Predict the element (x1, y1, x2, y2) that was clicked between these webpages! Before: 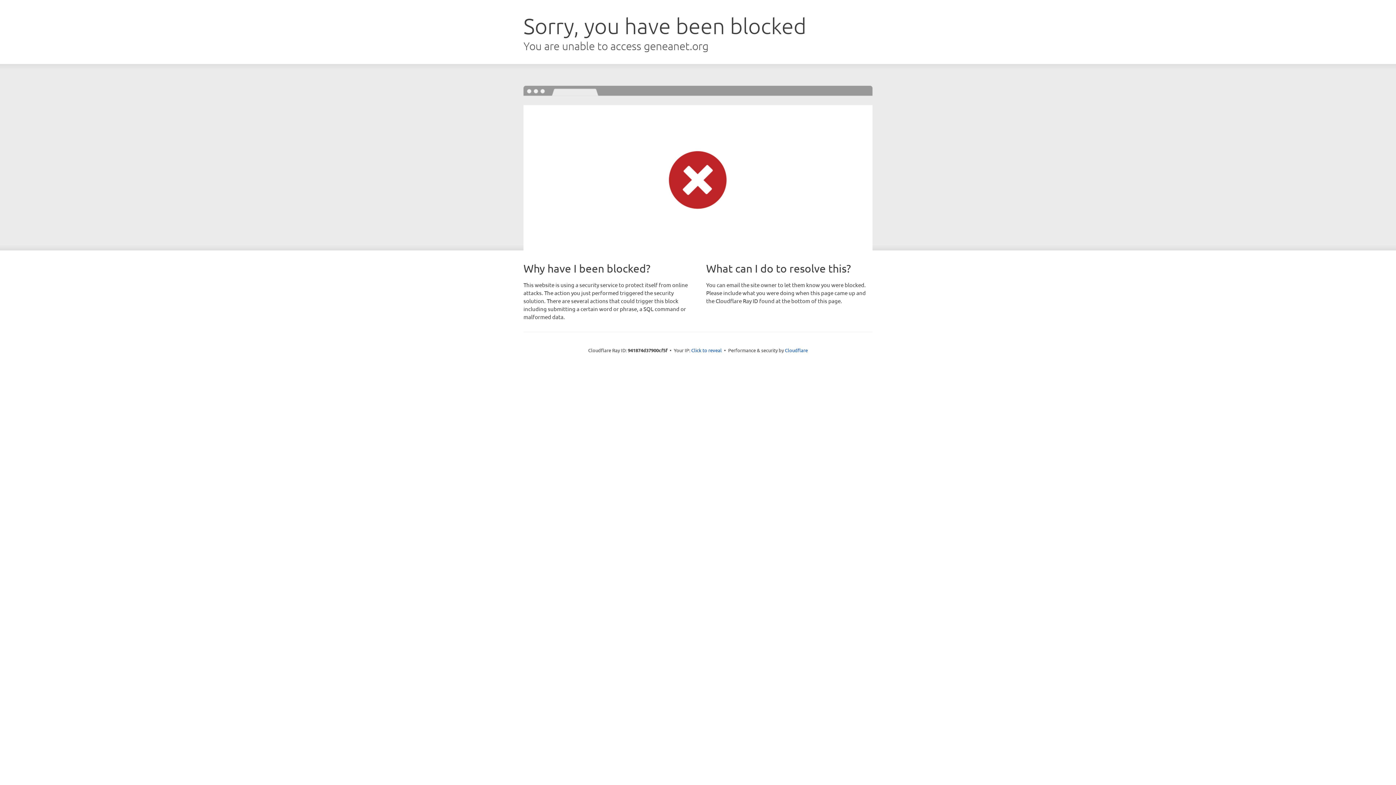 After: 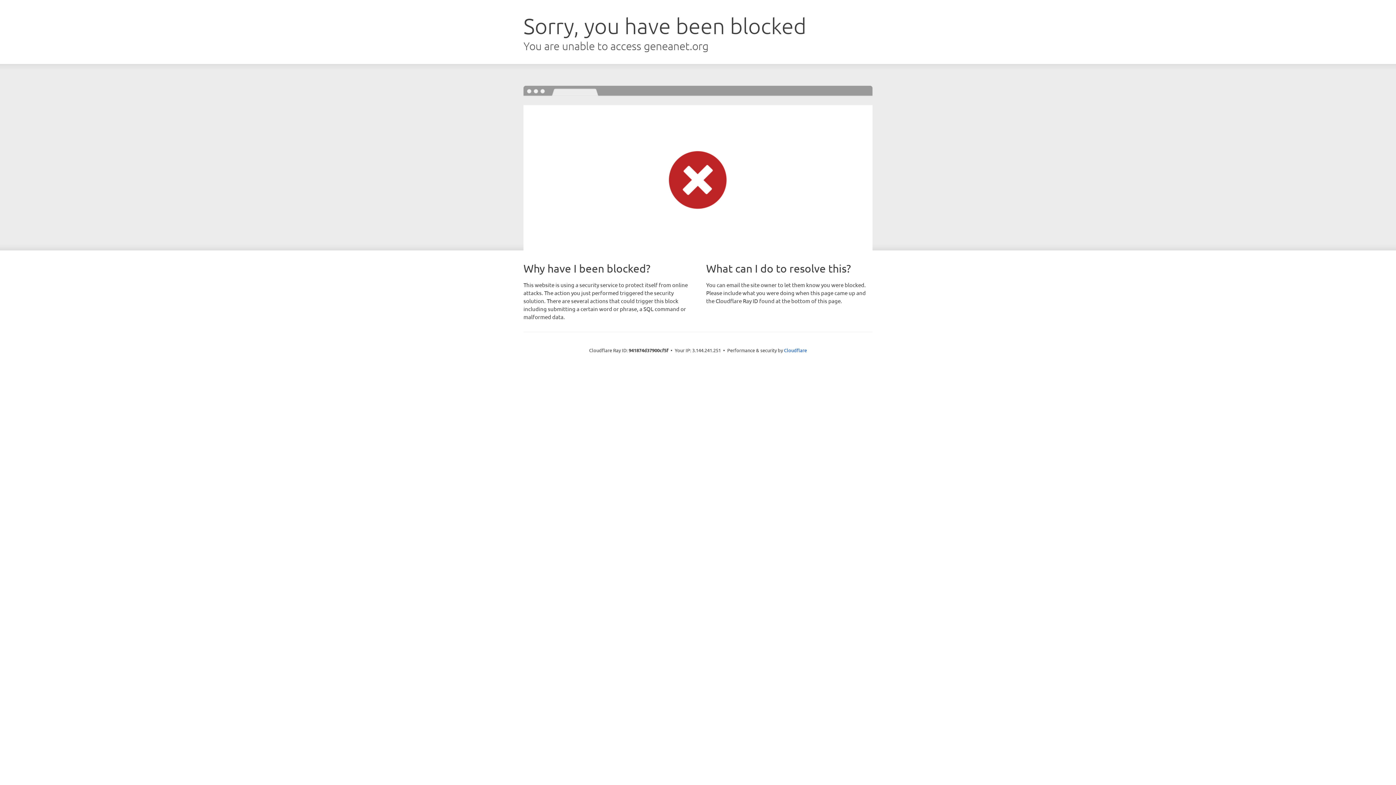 Action: bbox: (691, 346, 722, 353) label: Click to reveal